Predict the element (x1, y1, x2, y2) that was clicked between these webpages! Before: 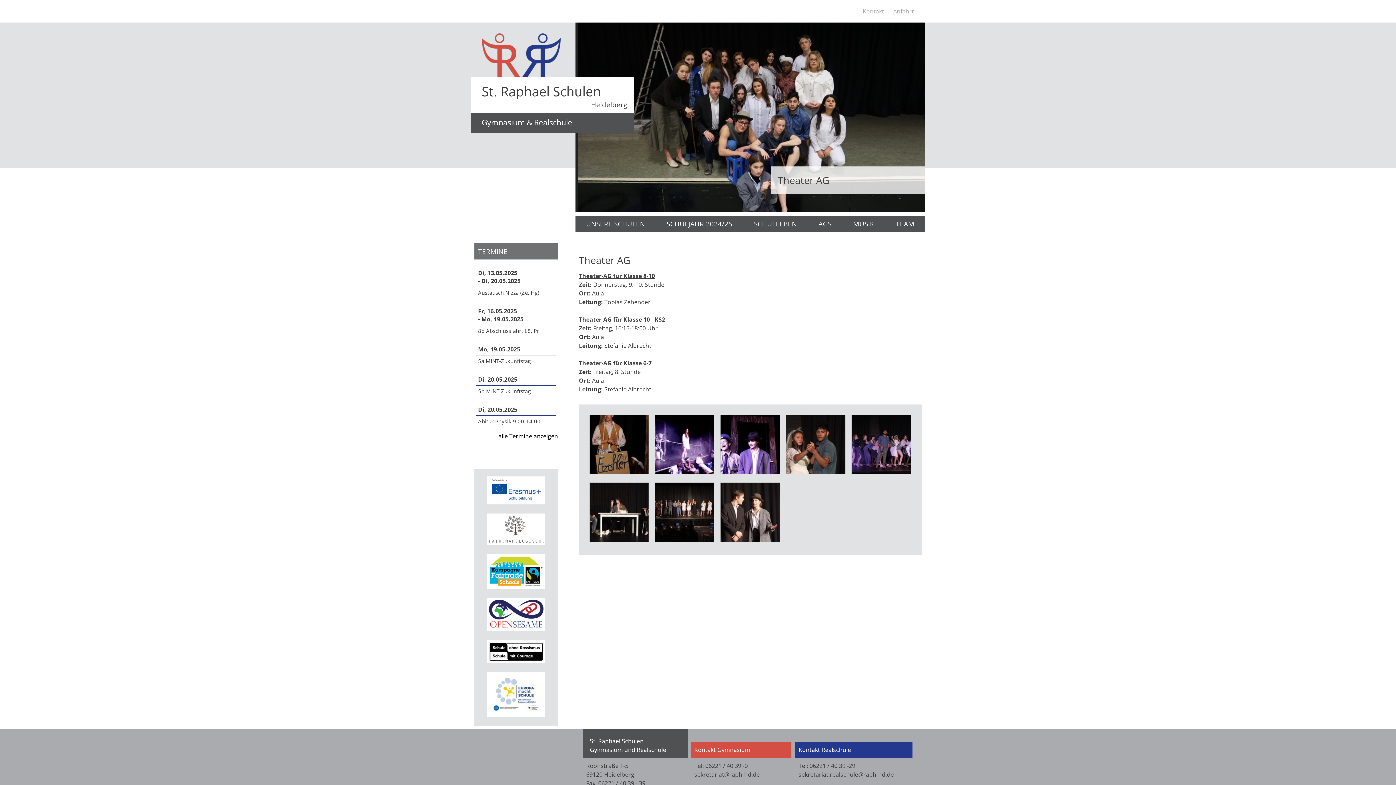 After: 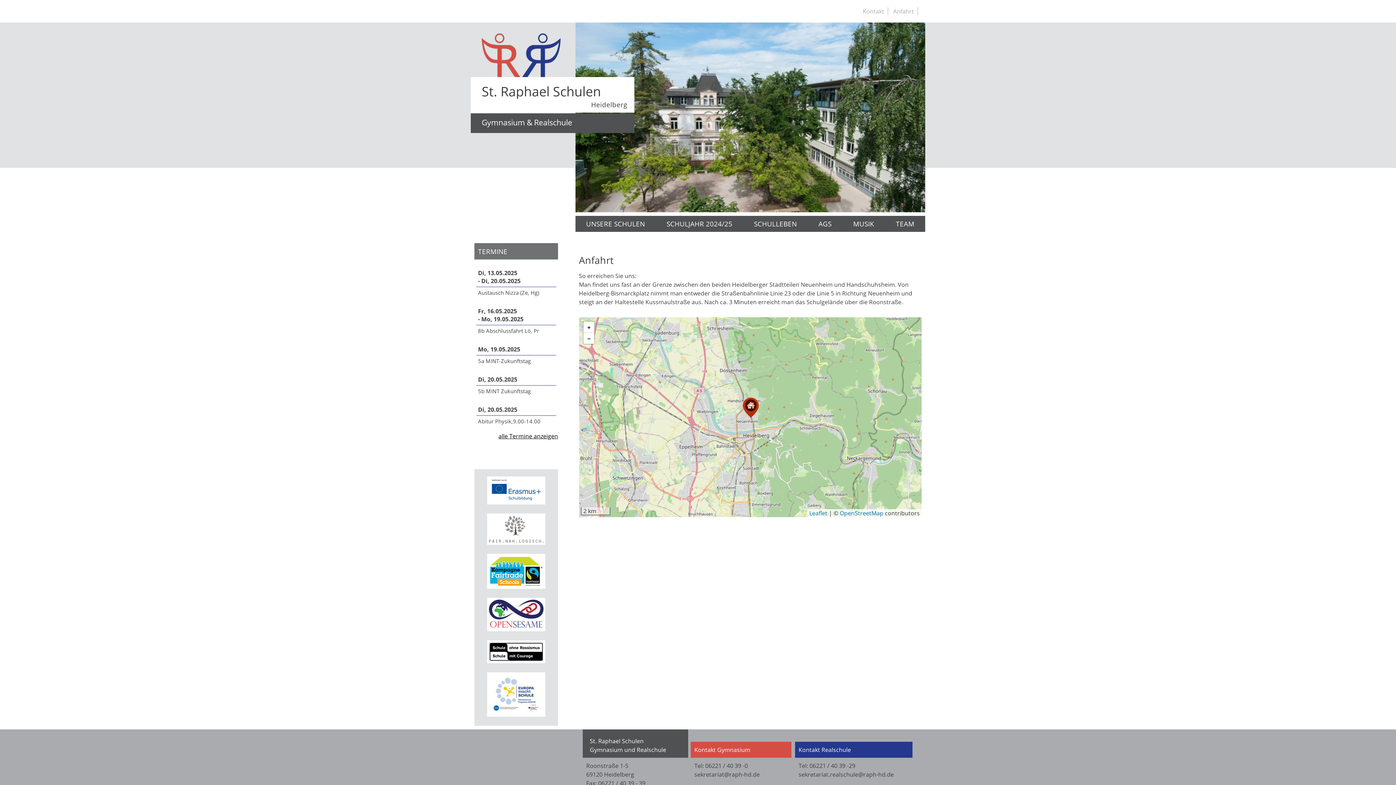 Action: bbox: (889, 7, 918, 15) label: Anfahrt